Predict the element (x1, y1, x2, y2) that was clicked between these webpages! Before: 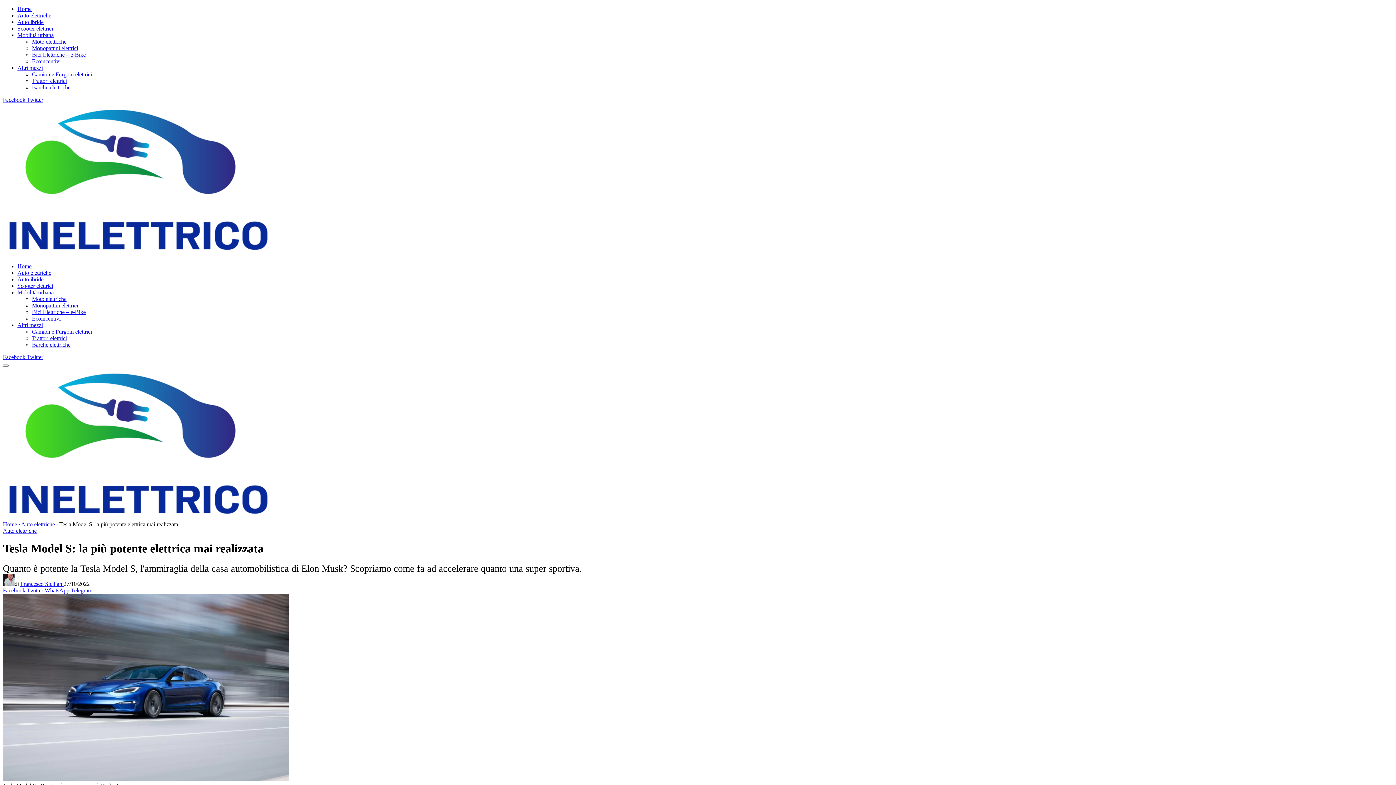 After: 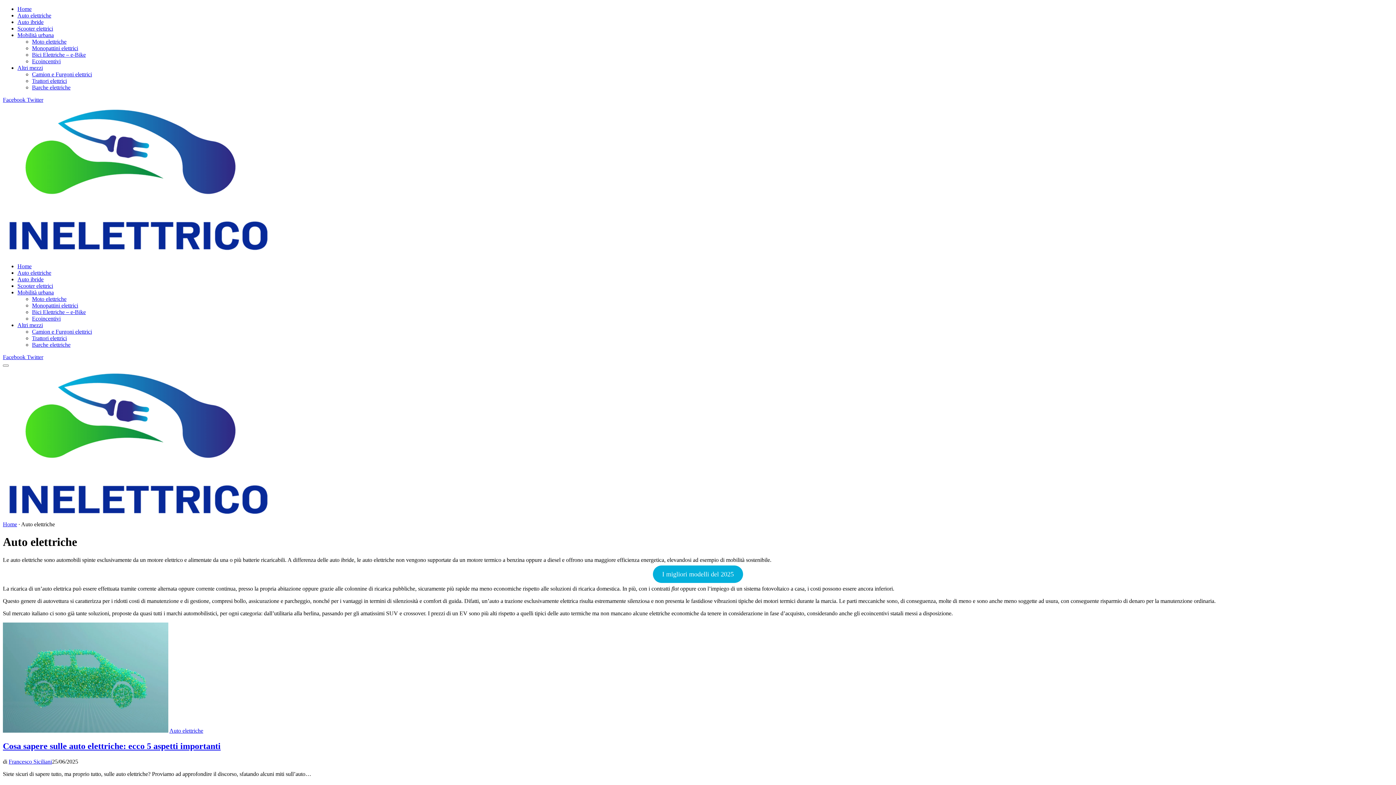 Action: bbox: (2, 528, 36, 534) label: Auto elettriche